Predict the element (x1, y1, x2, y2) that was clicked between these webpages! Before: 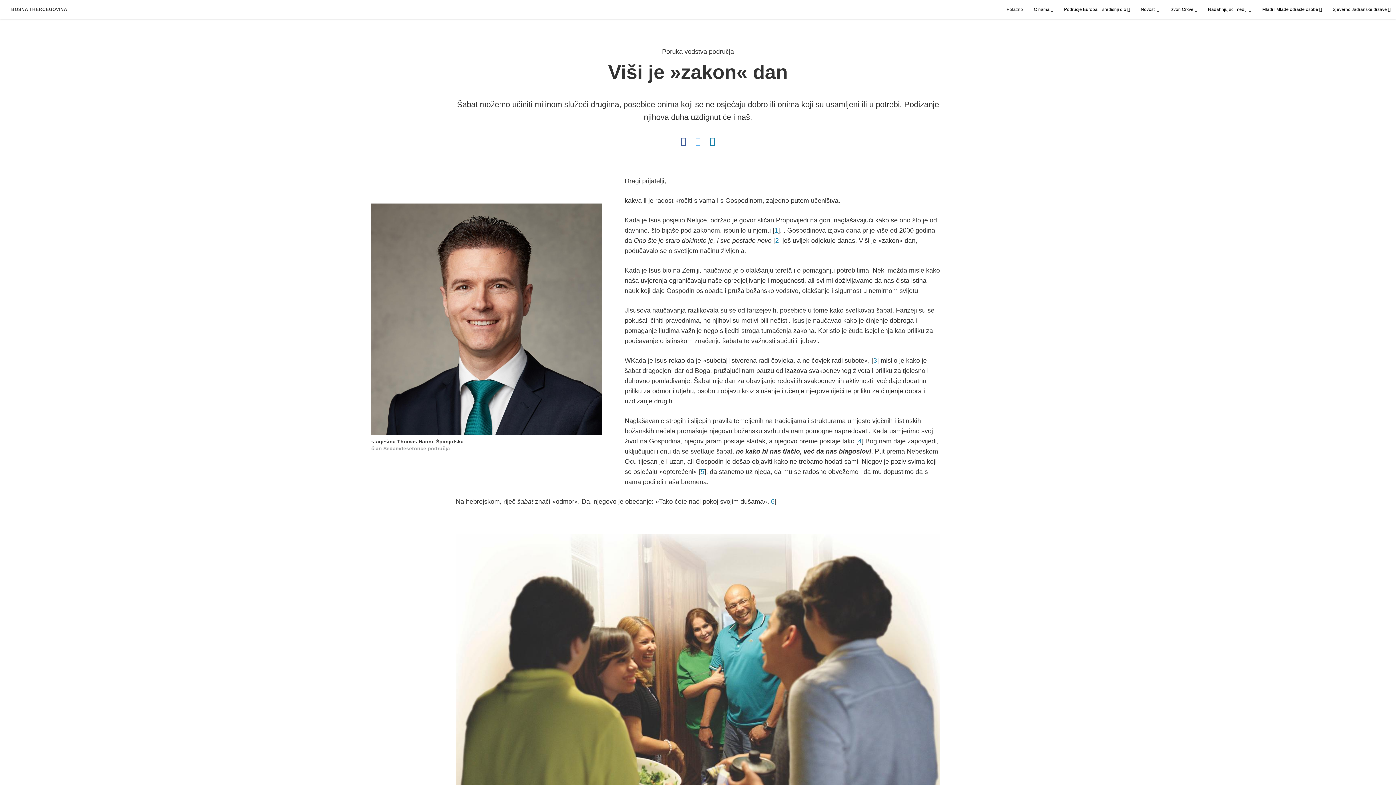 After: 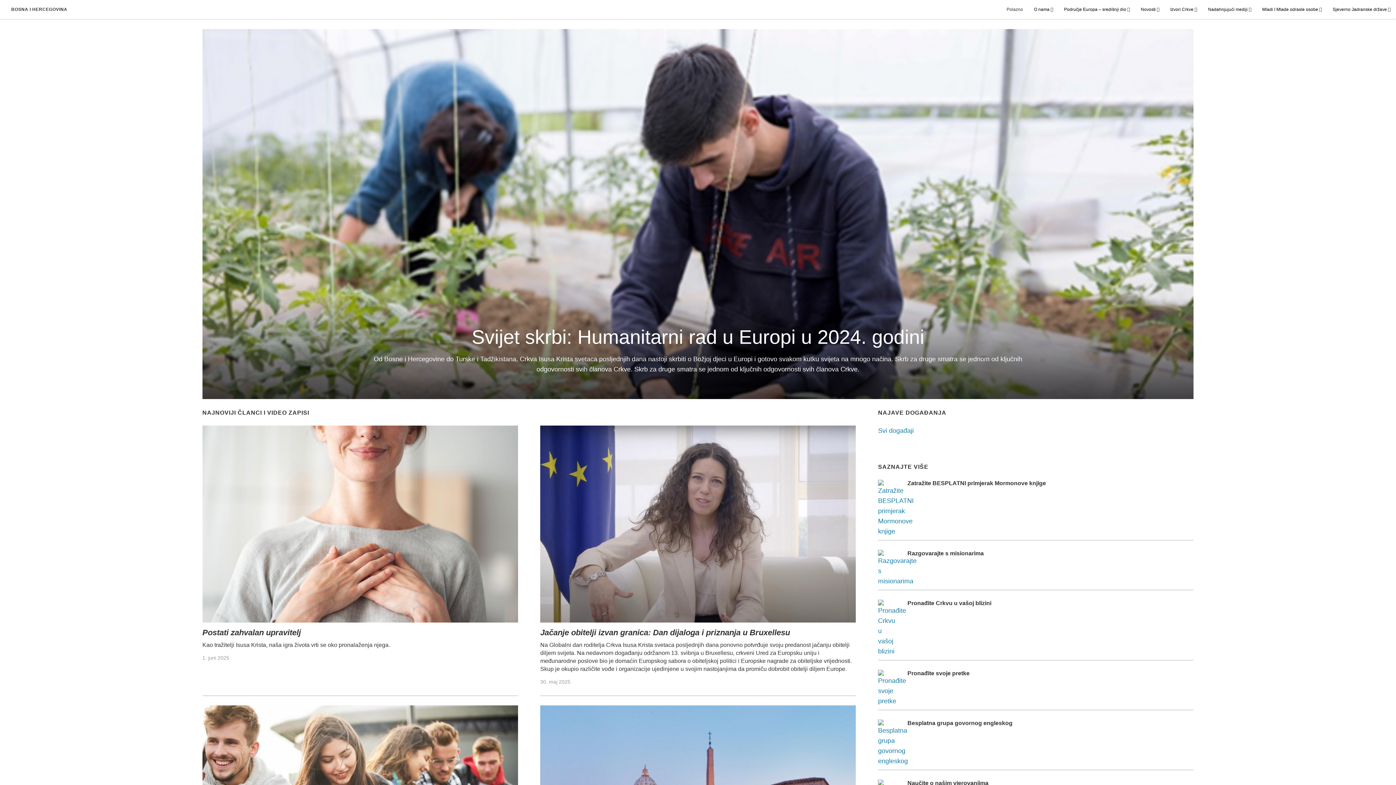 Action: bbox: (1006, 4, 1023, 18) label: Polazno